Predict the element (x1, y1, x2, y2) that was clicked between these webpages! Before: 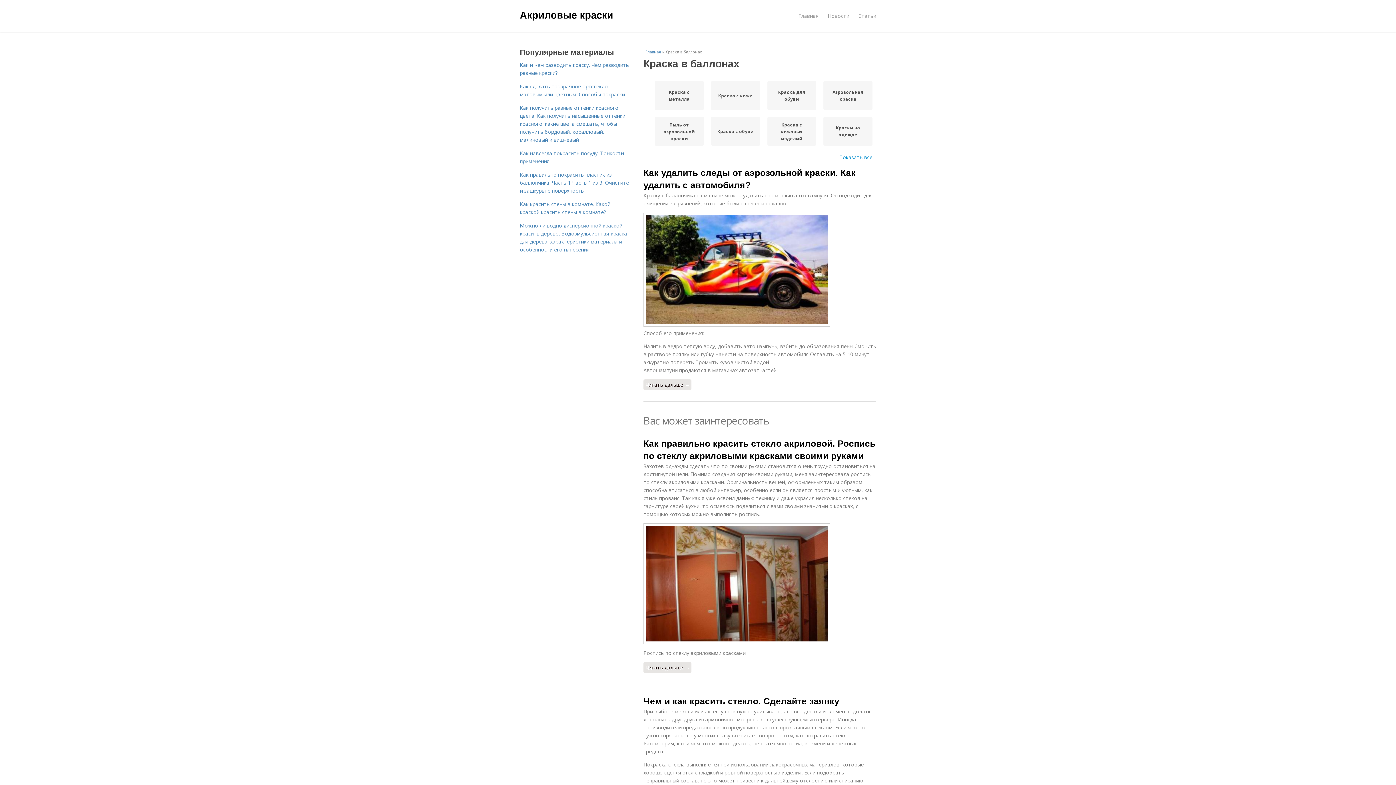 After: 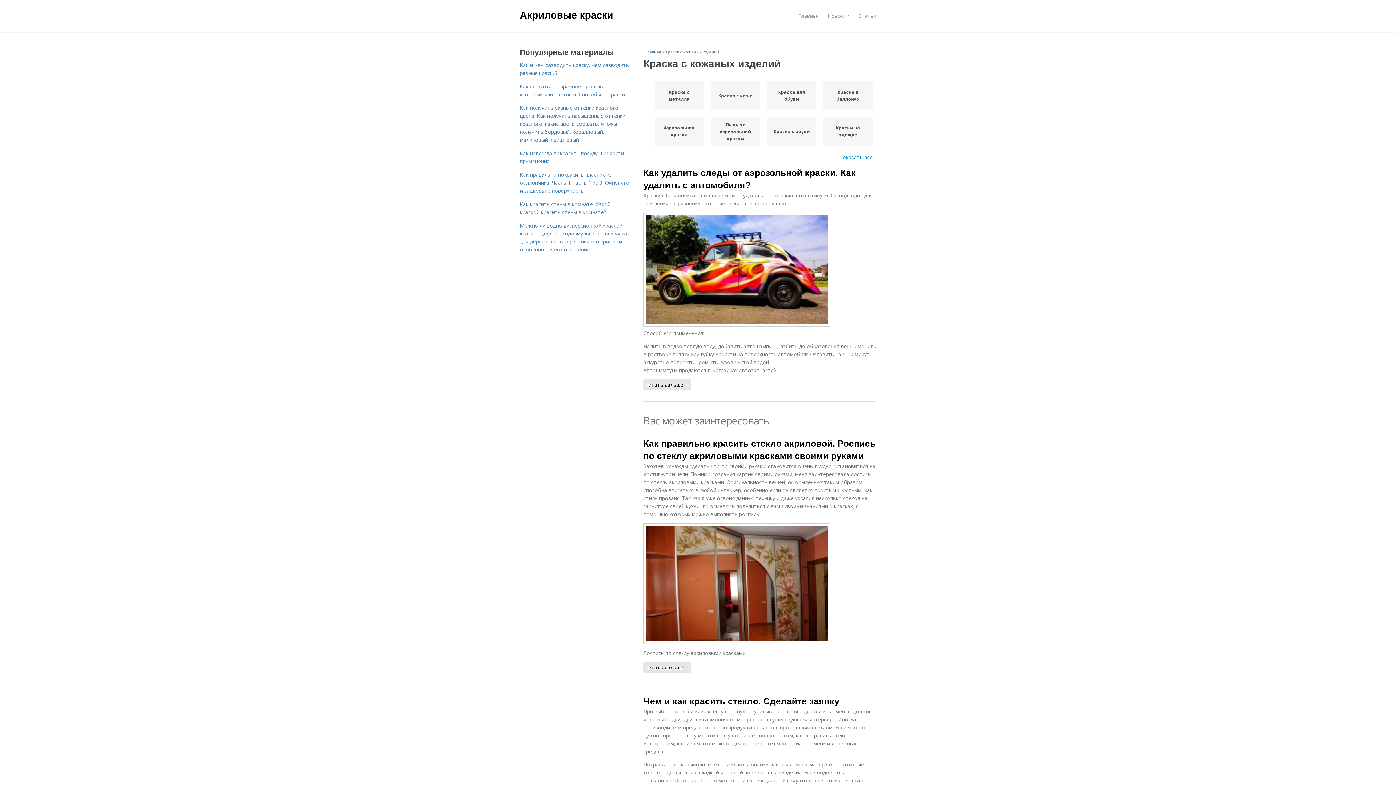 Action: label: Краска с кожаных изделий bbox: (771, 121, 812, 141)